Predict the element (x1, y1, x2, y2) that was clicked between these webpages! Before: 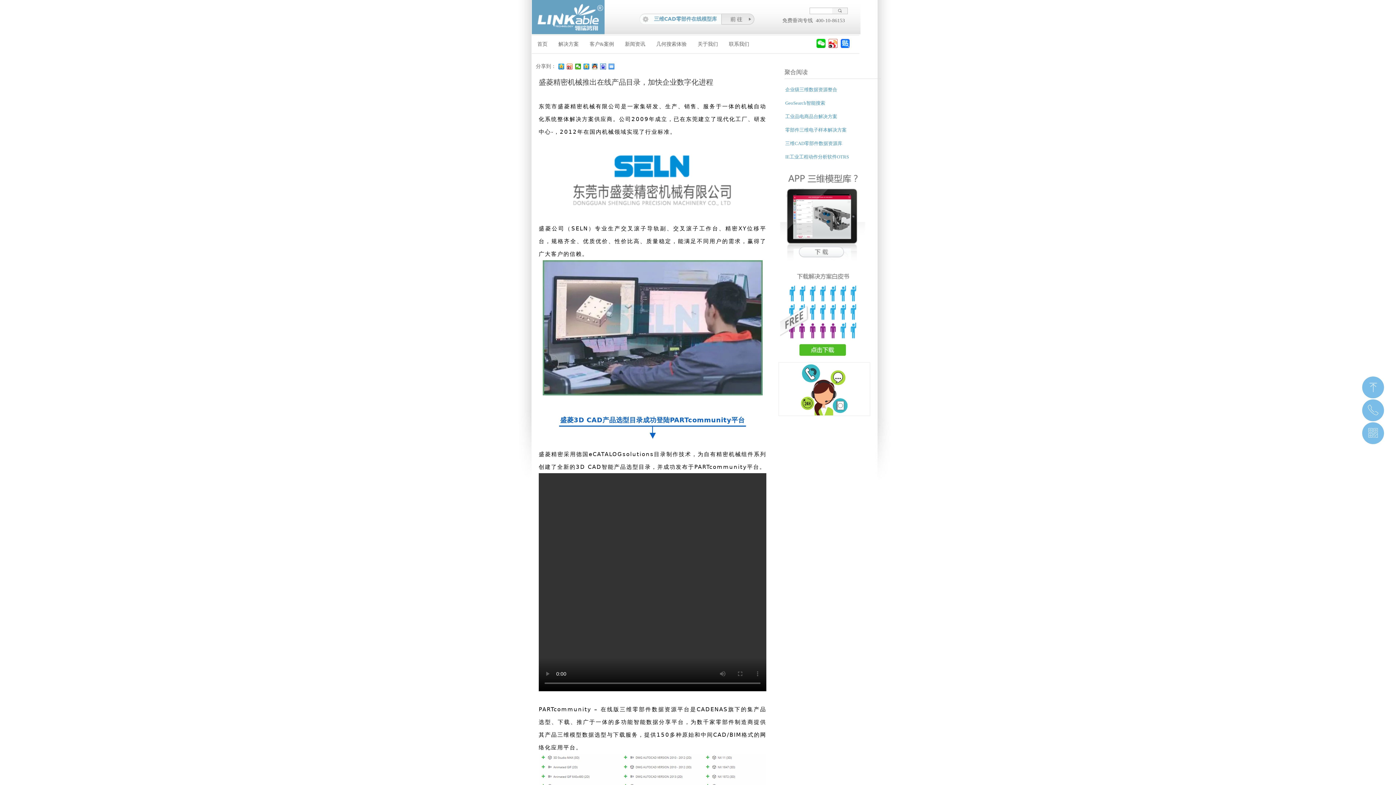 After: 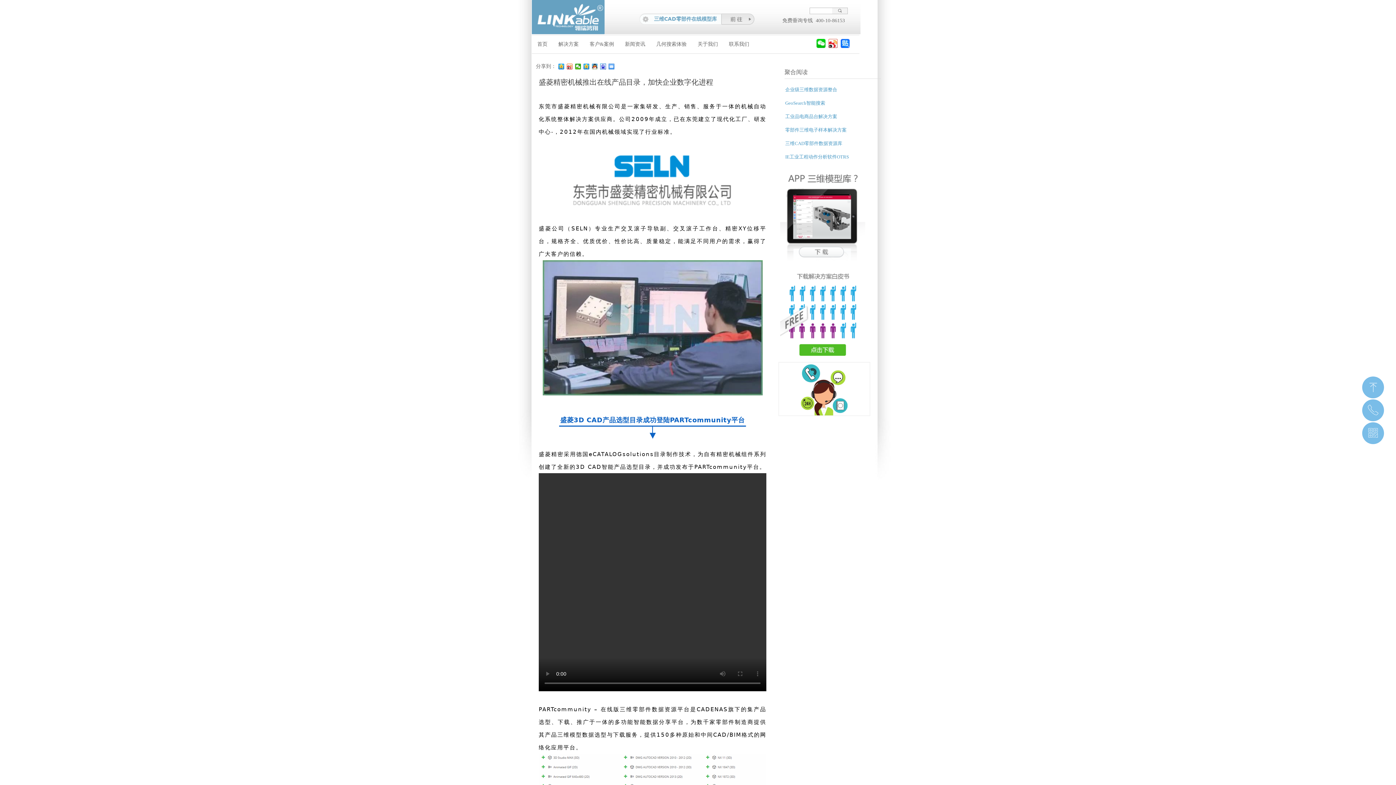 Action: bbox: (840, 38, 849, 48)